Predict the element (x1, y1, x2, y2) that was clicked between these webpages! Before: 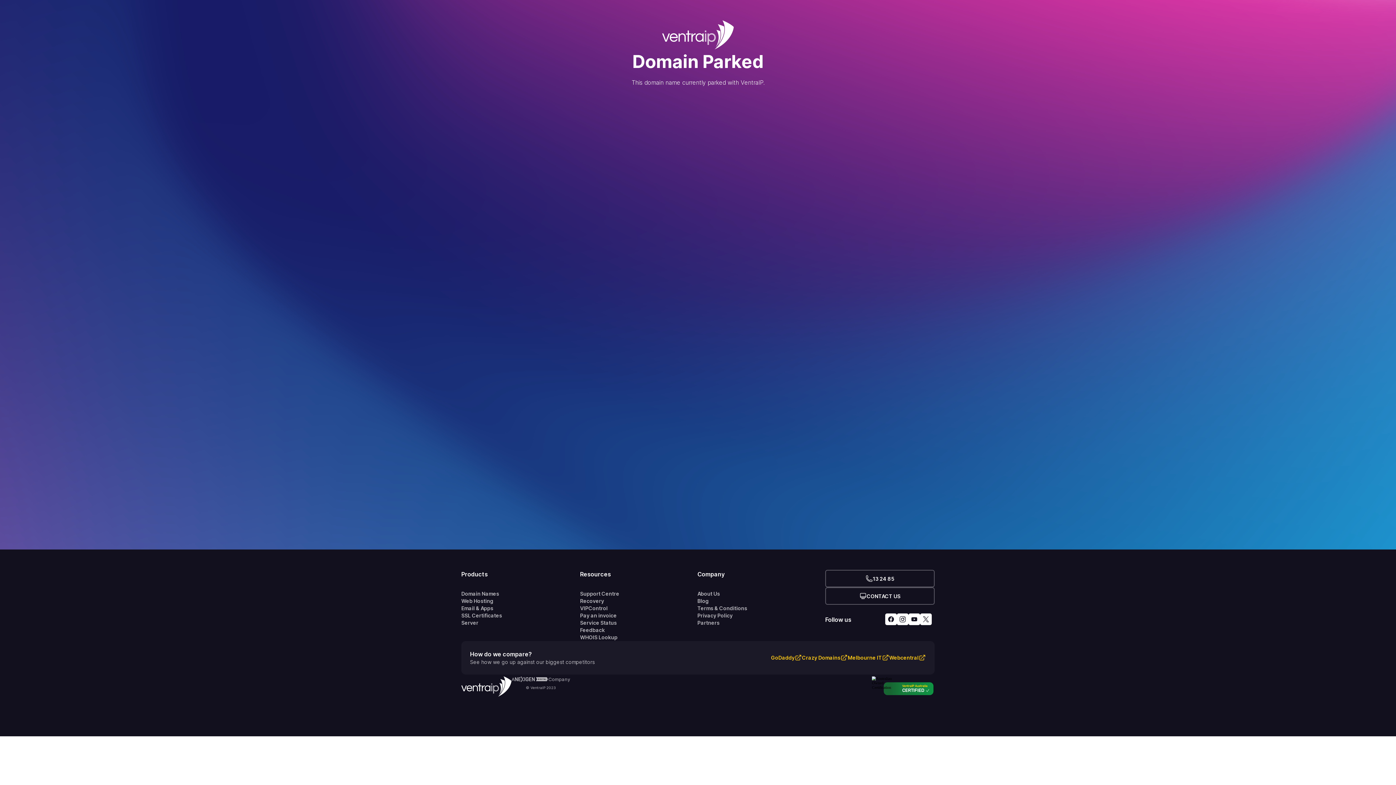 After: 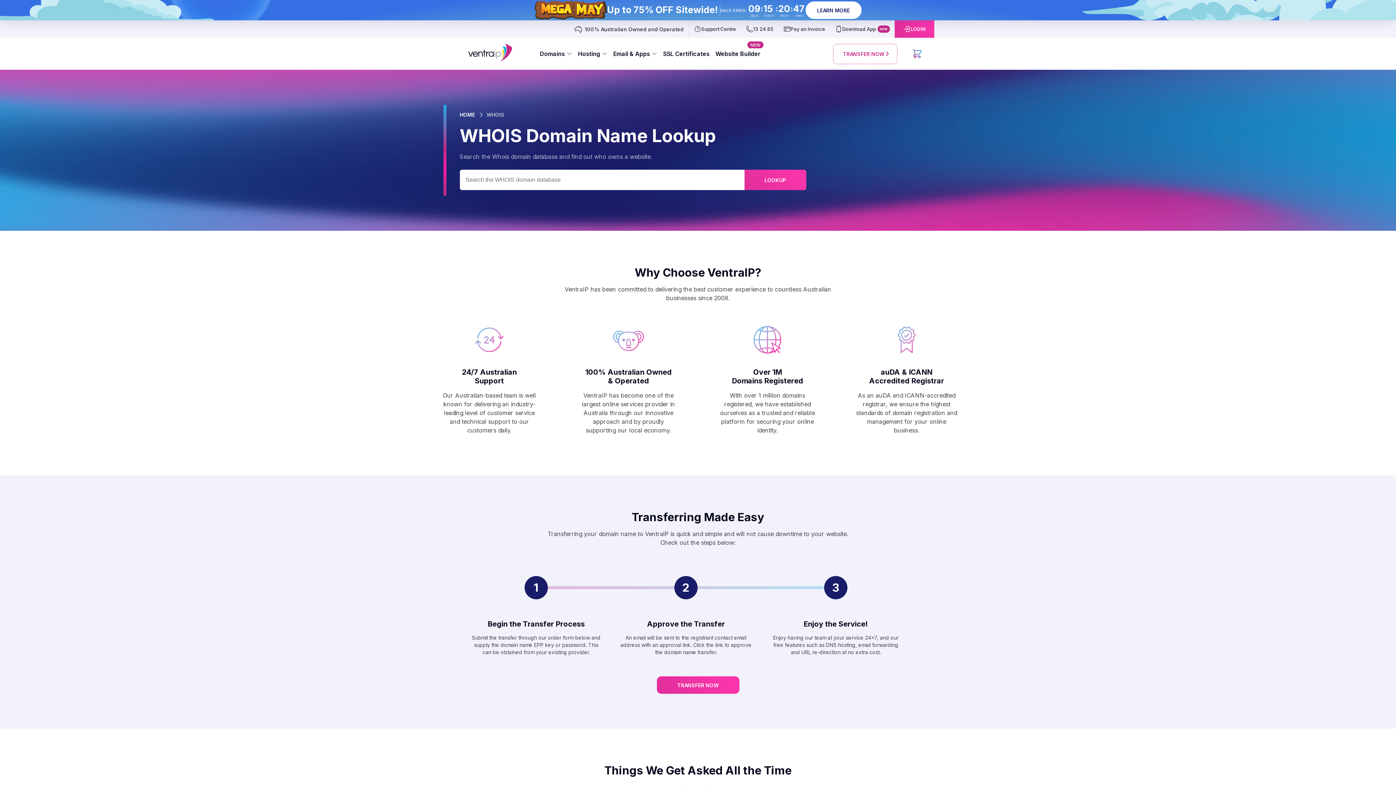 Action: bbox: (580, 634, 697, 641) label: WHOIS Lookup